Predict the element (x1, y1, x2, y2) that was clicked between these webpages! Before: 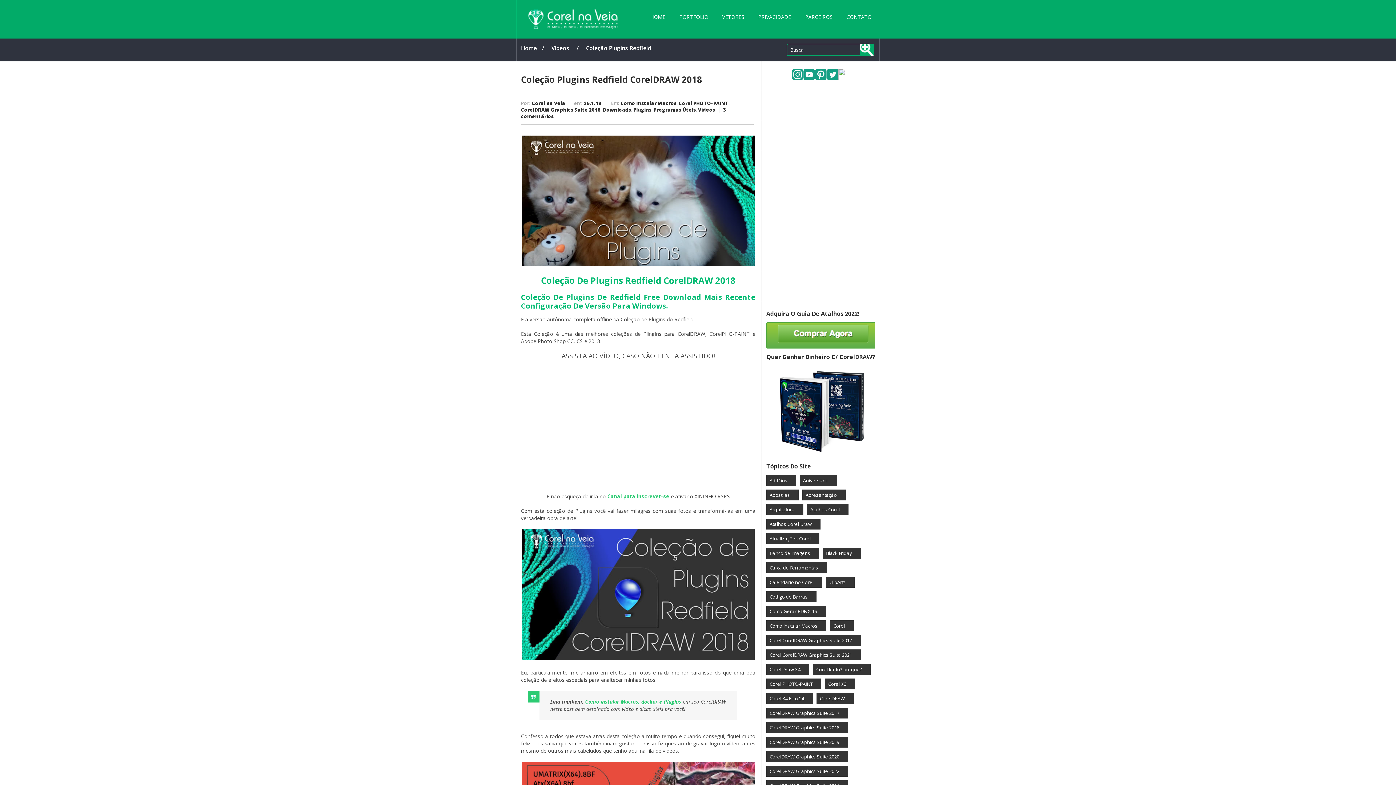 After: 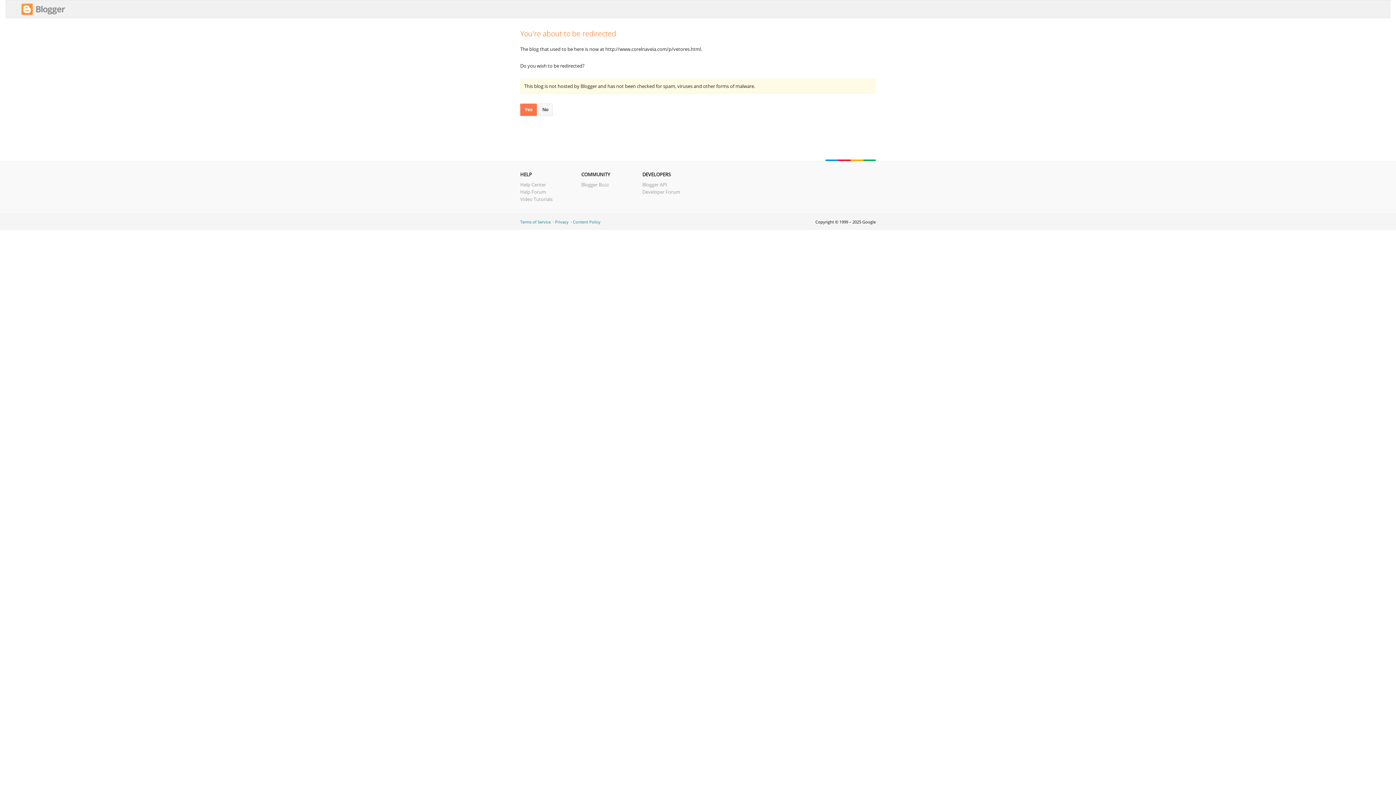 Action: label: VETORES bbox: (715, 9, 751, 25)